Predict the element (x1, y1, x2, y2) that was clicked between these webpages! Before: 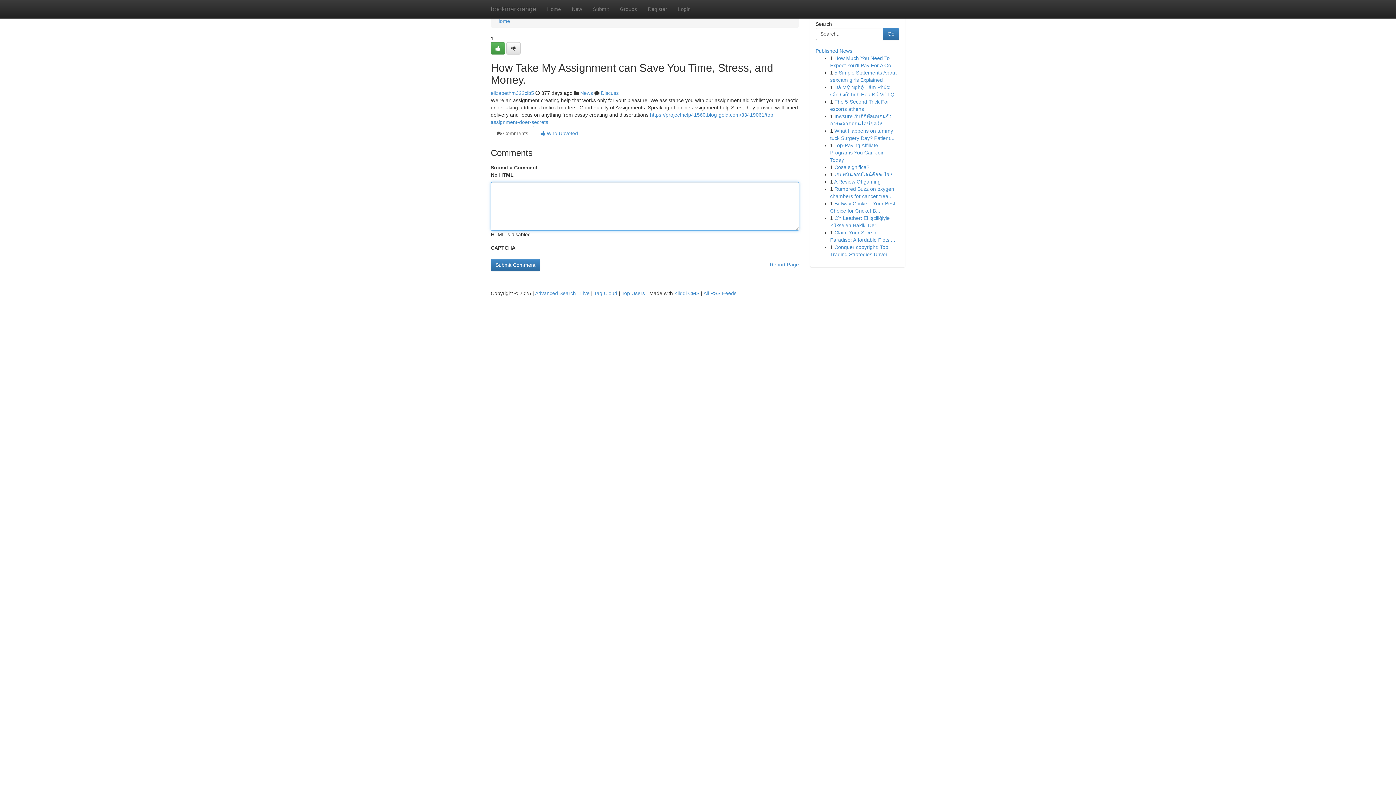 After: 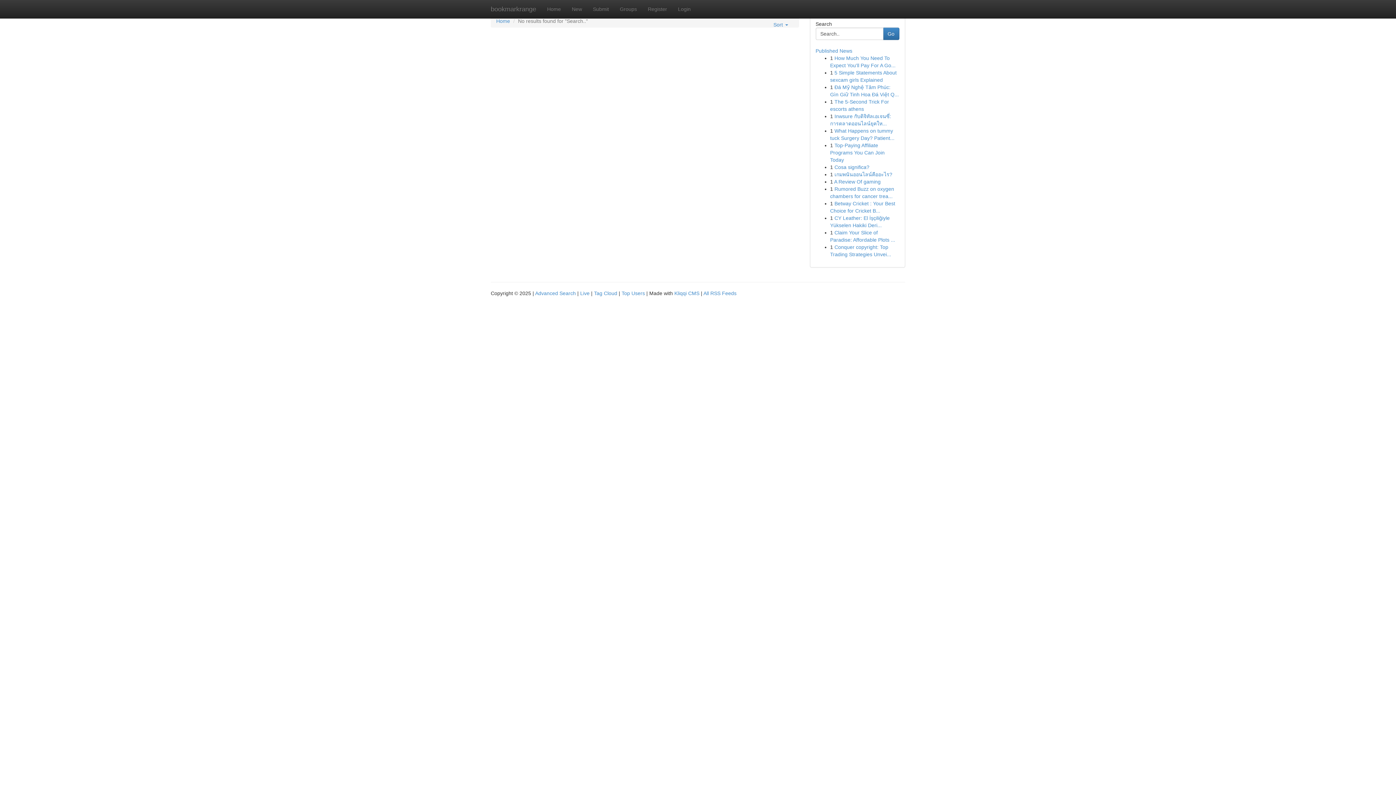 Action: label: Go bbox: (883, 27, 899, 40)